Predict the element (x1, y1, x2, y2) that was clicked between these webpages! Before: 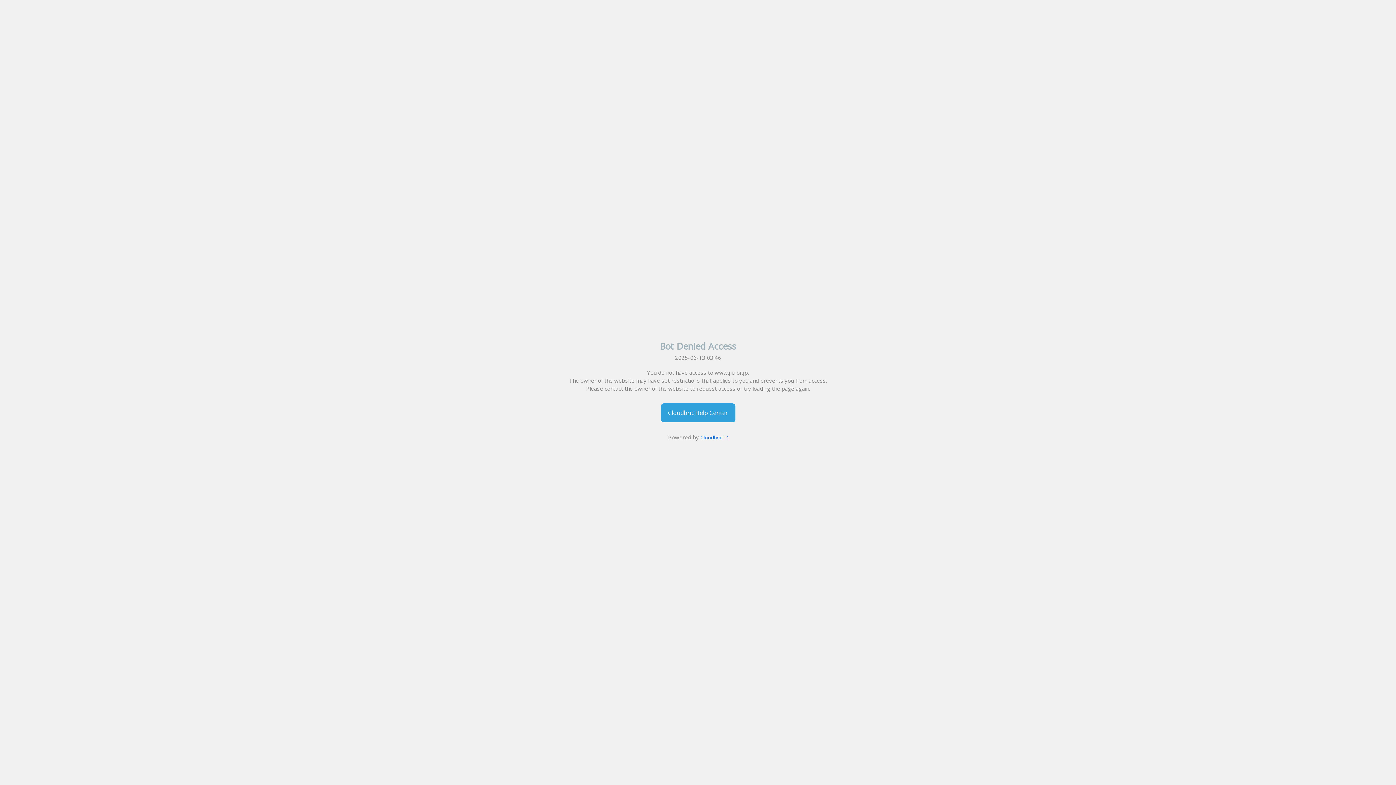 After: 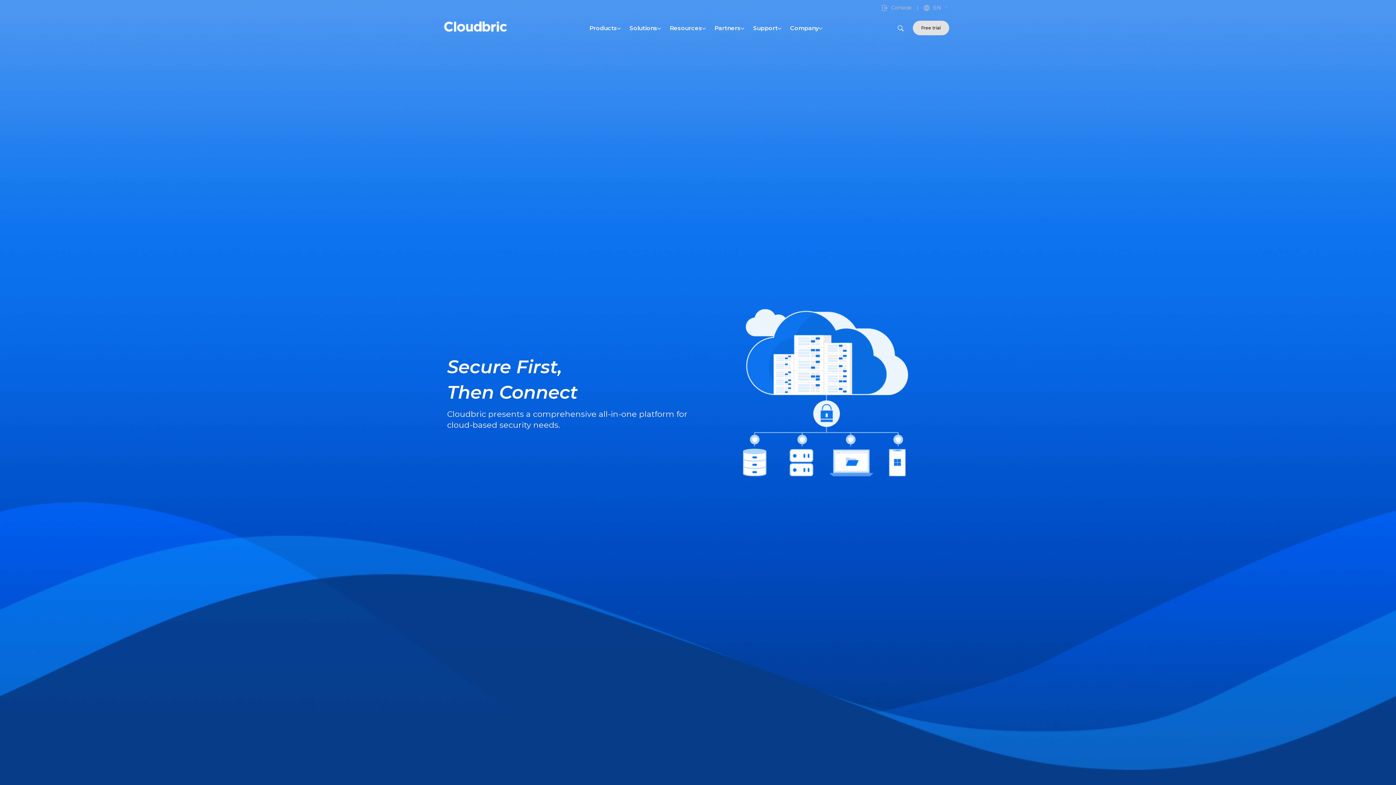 Action: bbox: (700, 434, 728, 441) label: Cloudbric 